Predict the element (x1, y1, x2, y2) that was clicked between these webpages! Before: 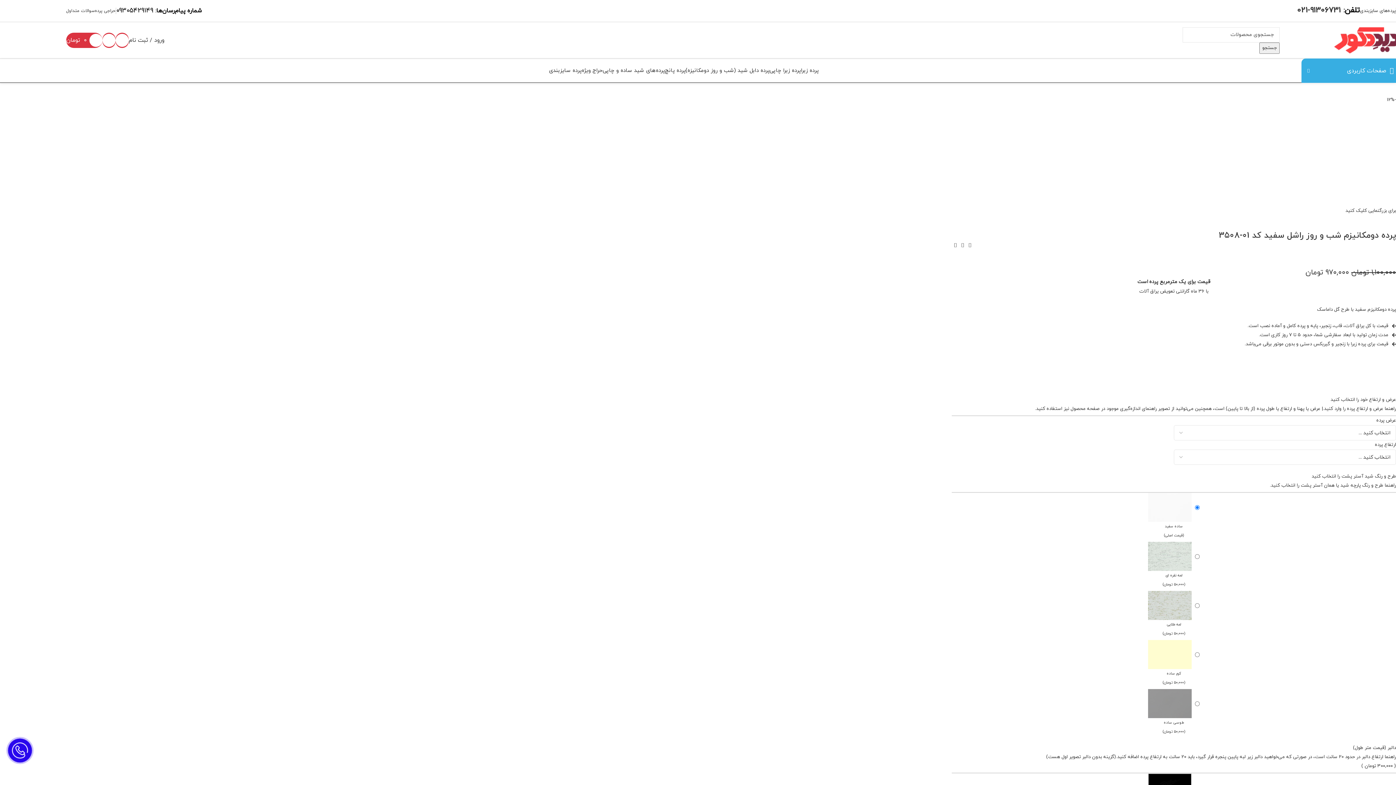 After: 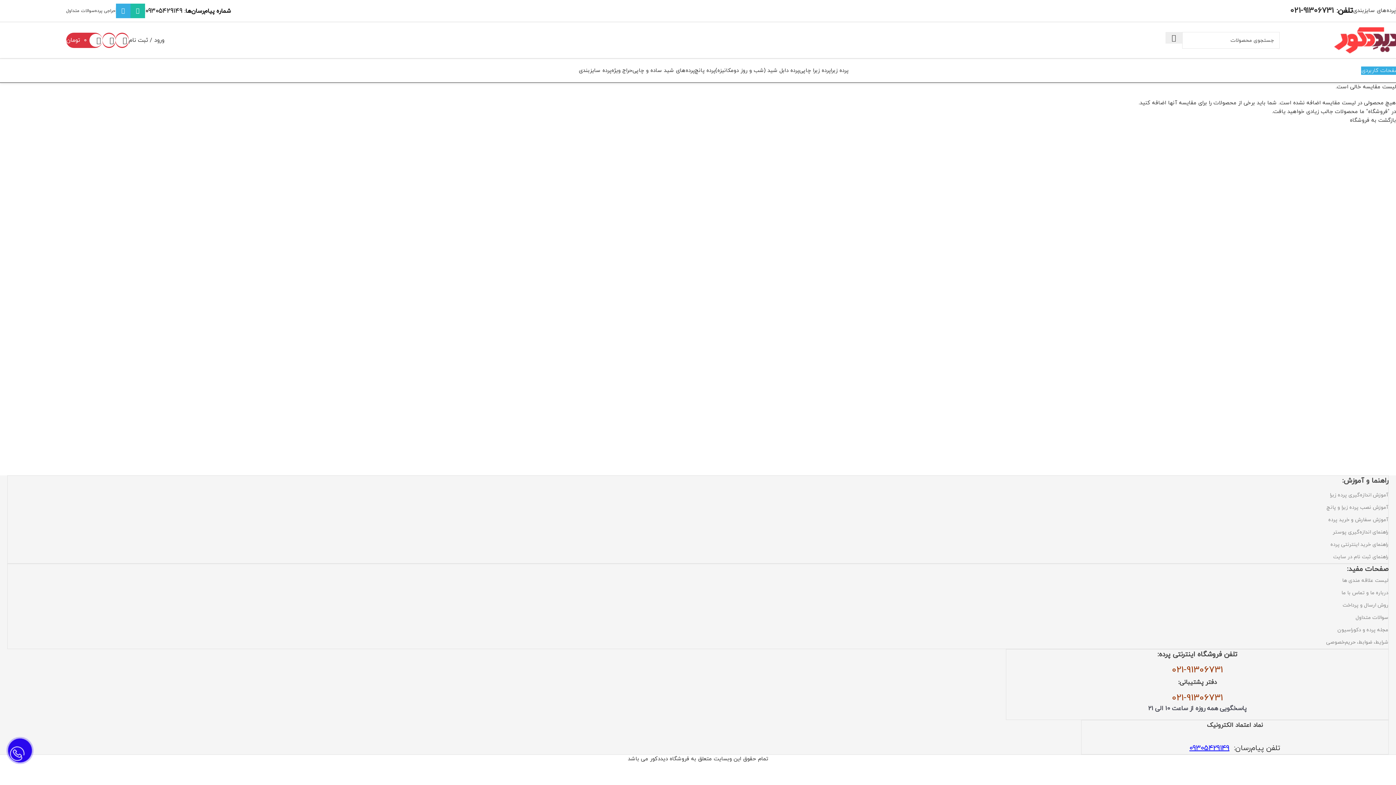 Action: bbox: (102, 33, 115, 47) label: 0